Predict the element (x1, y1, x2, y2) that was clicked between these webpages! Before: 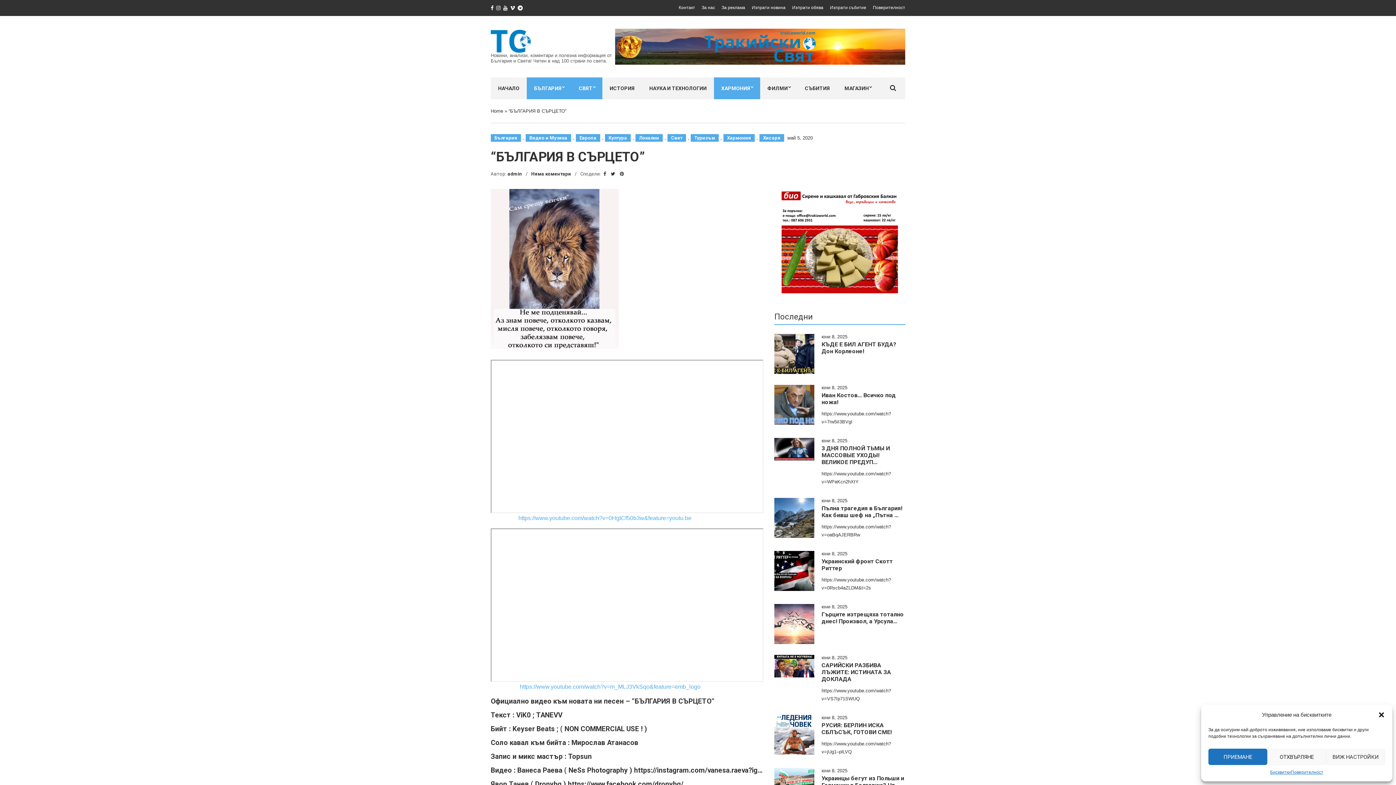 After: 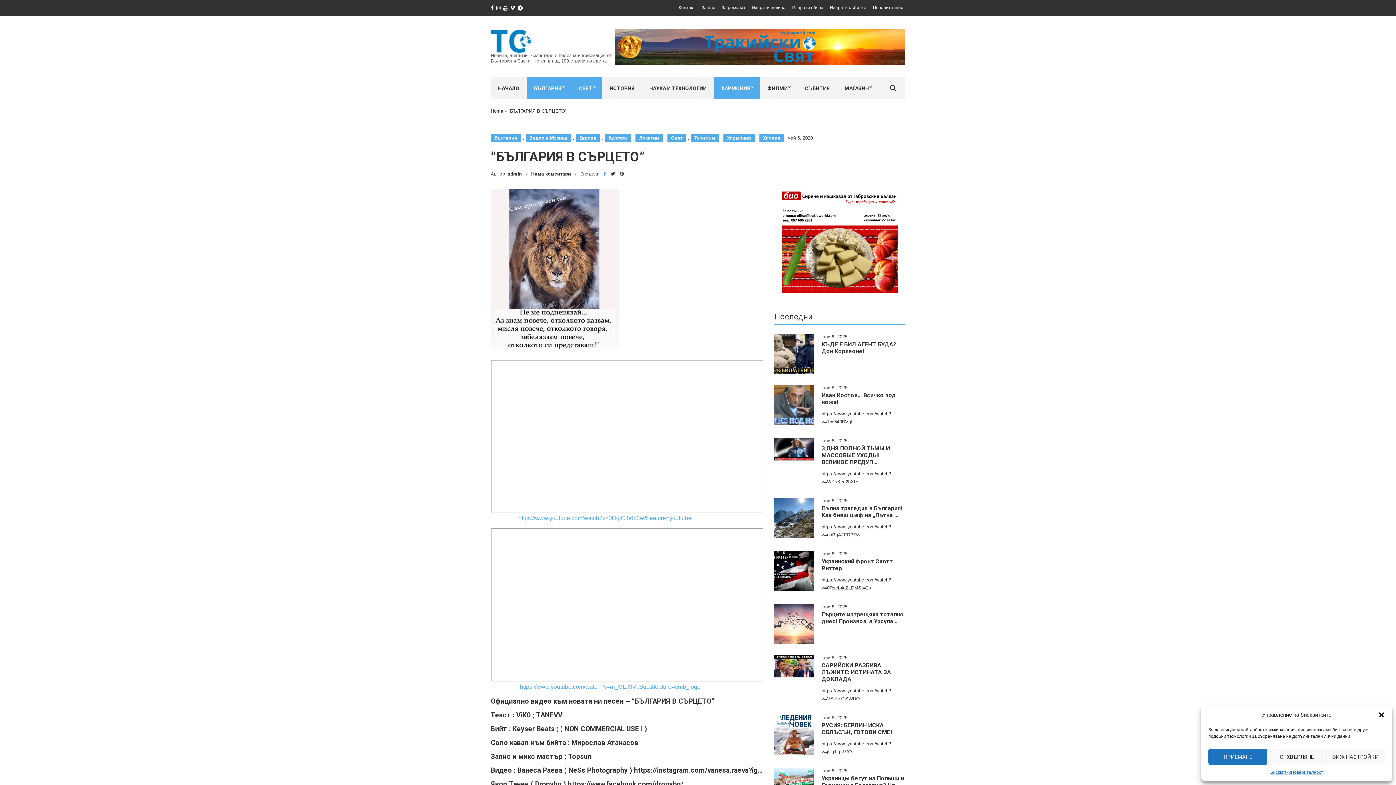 Action: bbox: (603, 171, 606, 176)